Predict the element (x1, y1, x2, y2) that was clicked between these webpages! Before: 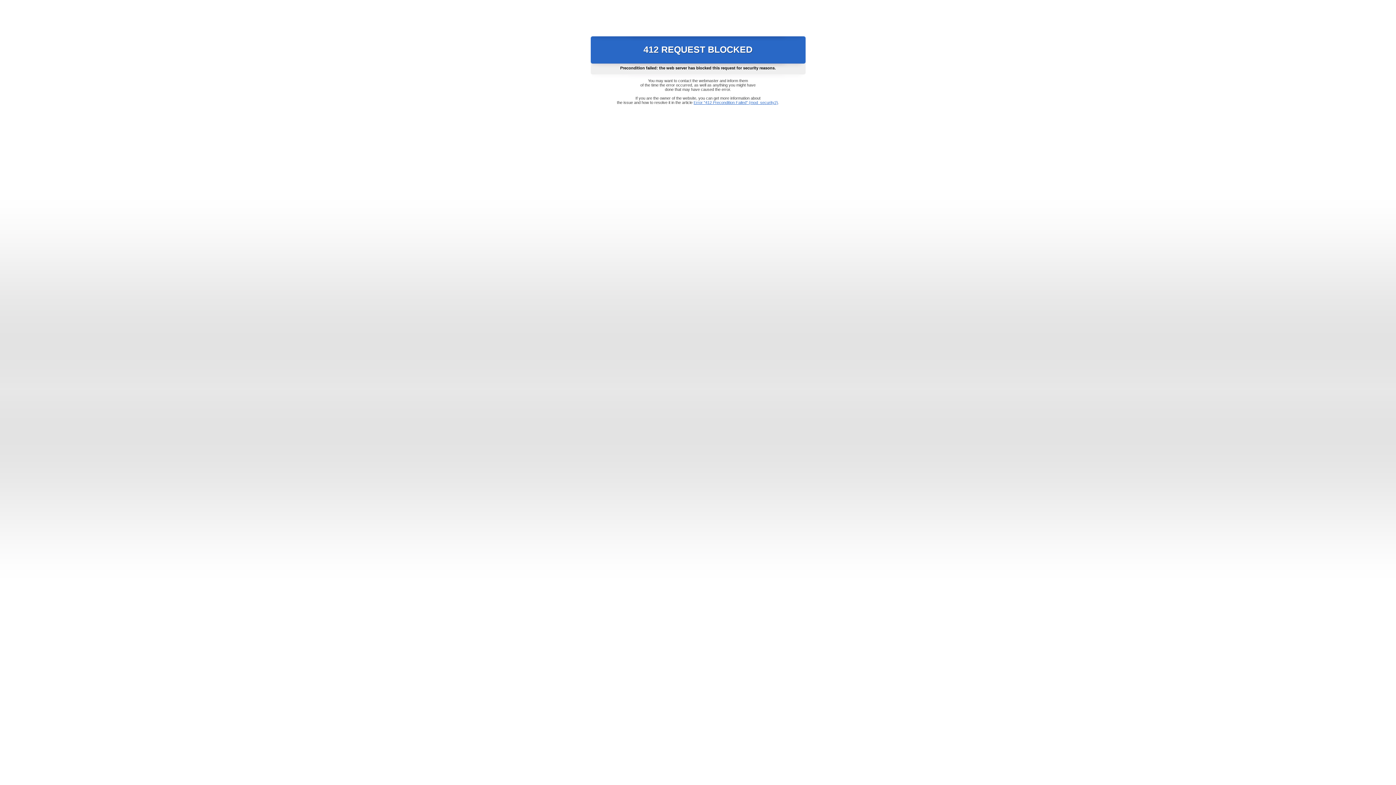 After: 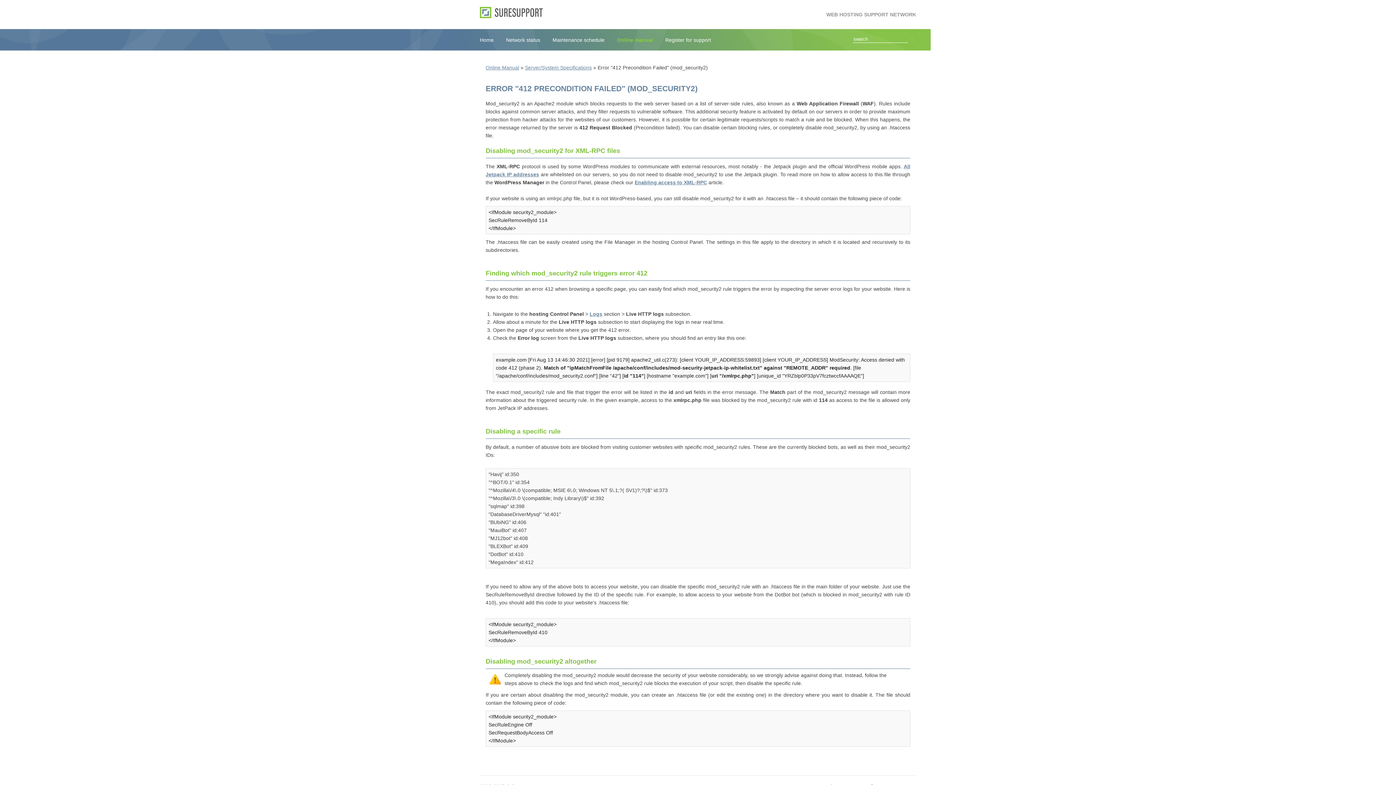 Action: bbox: (693, 100, 778, 104) label: Error "412 Precondition Failed" (mod_security2)